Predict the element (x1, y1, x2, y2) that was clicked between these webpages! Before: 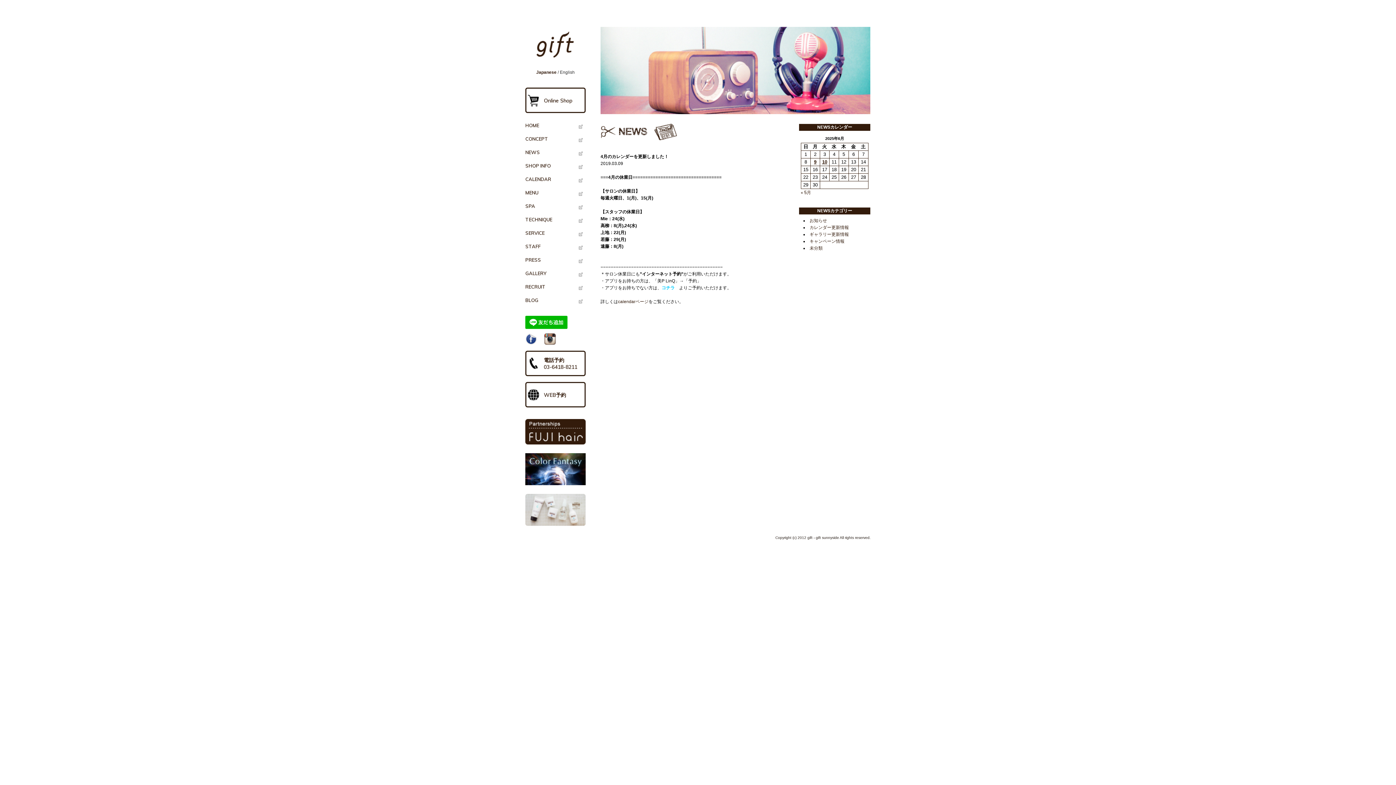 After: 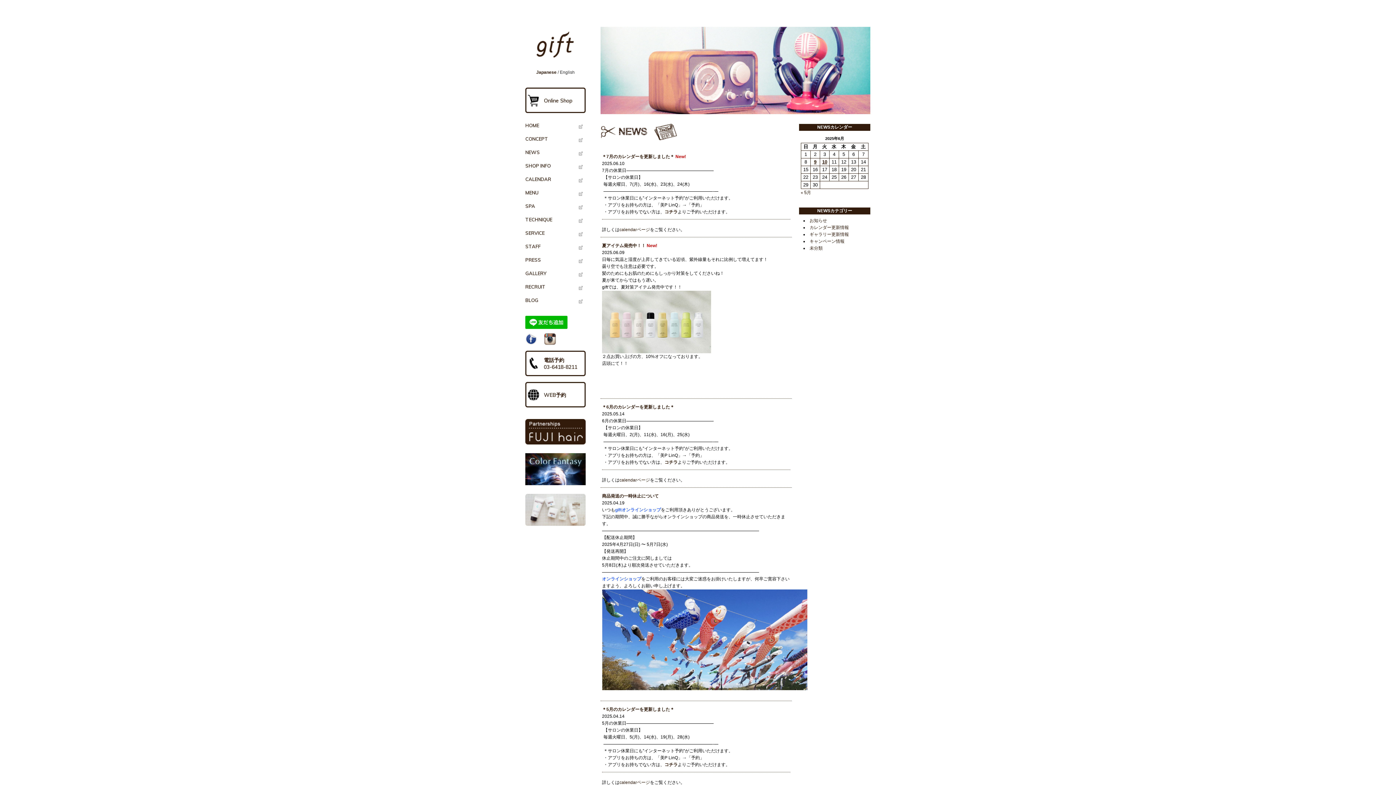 Action: label: NEWS bbox: (525, 148, 576, 159)